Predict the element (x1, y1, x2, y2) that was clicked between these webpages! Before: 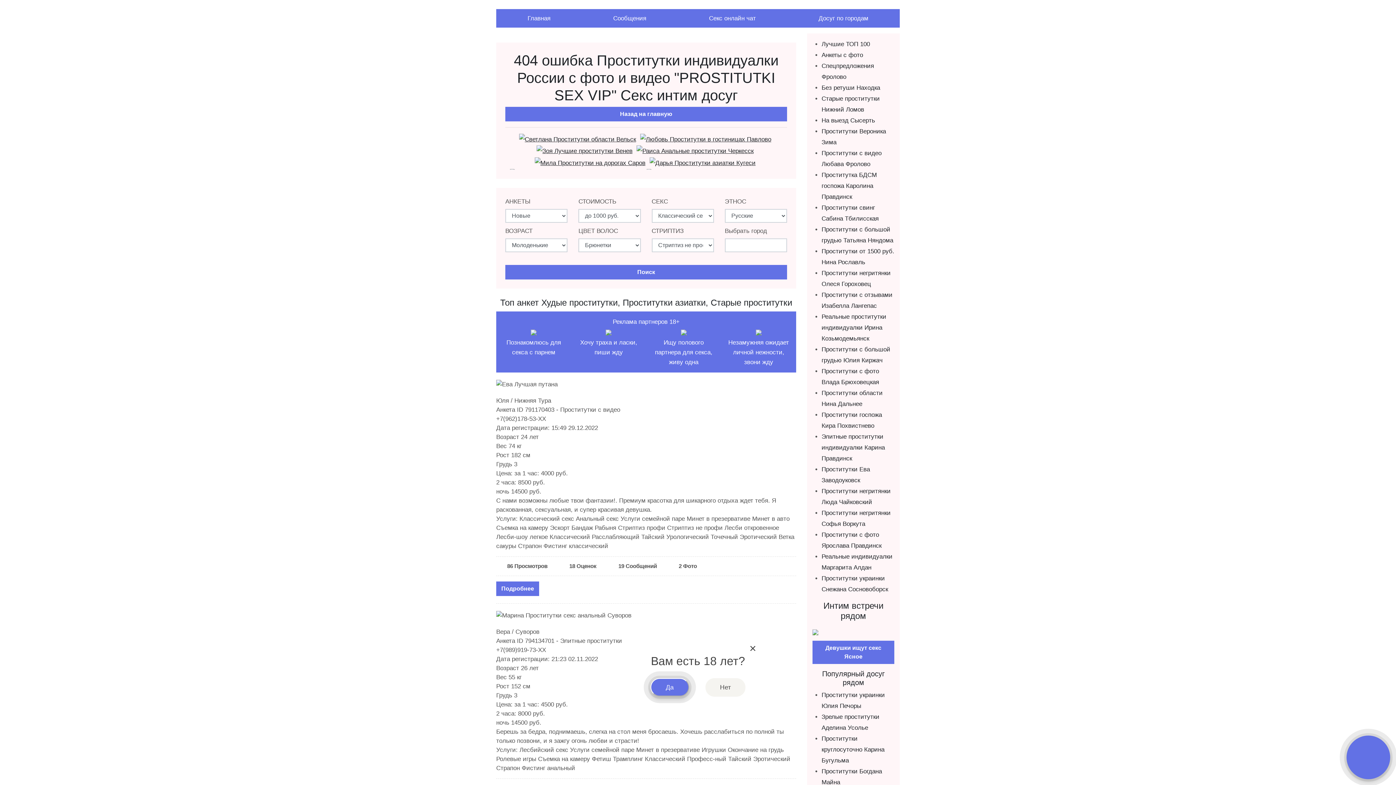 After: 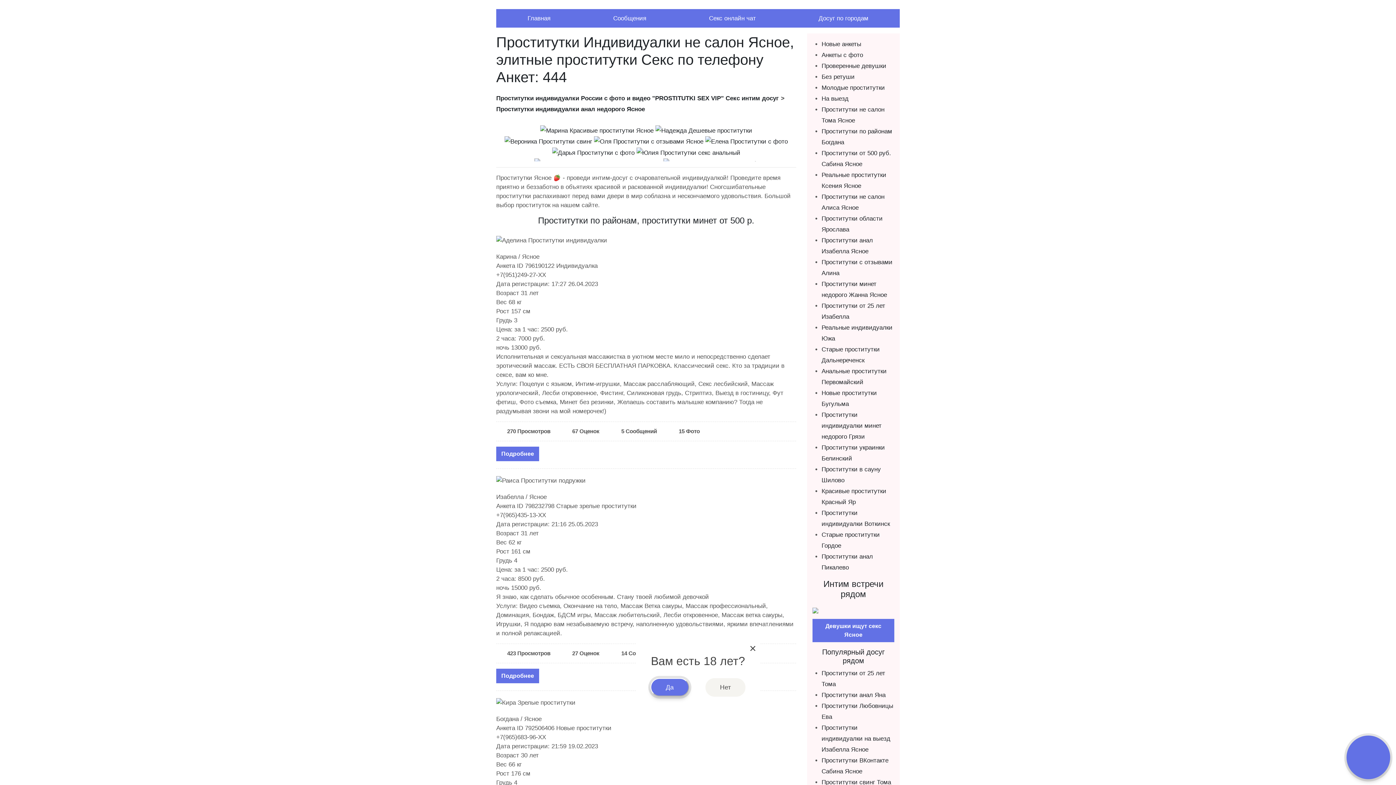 Action: label: Лучшие ТОП 100 bbox: (821, 40, 870, 47)